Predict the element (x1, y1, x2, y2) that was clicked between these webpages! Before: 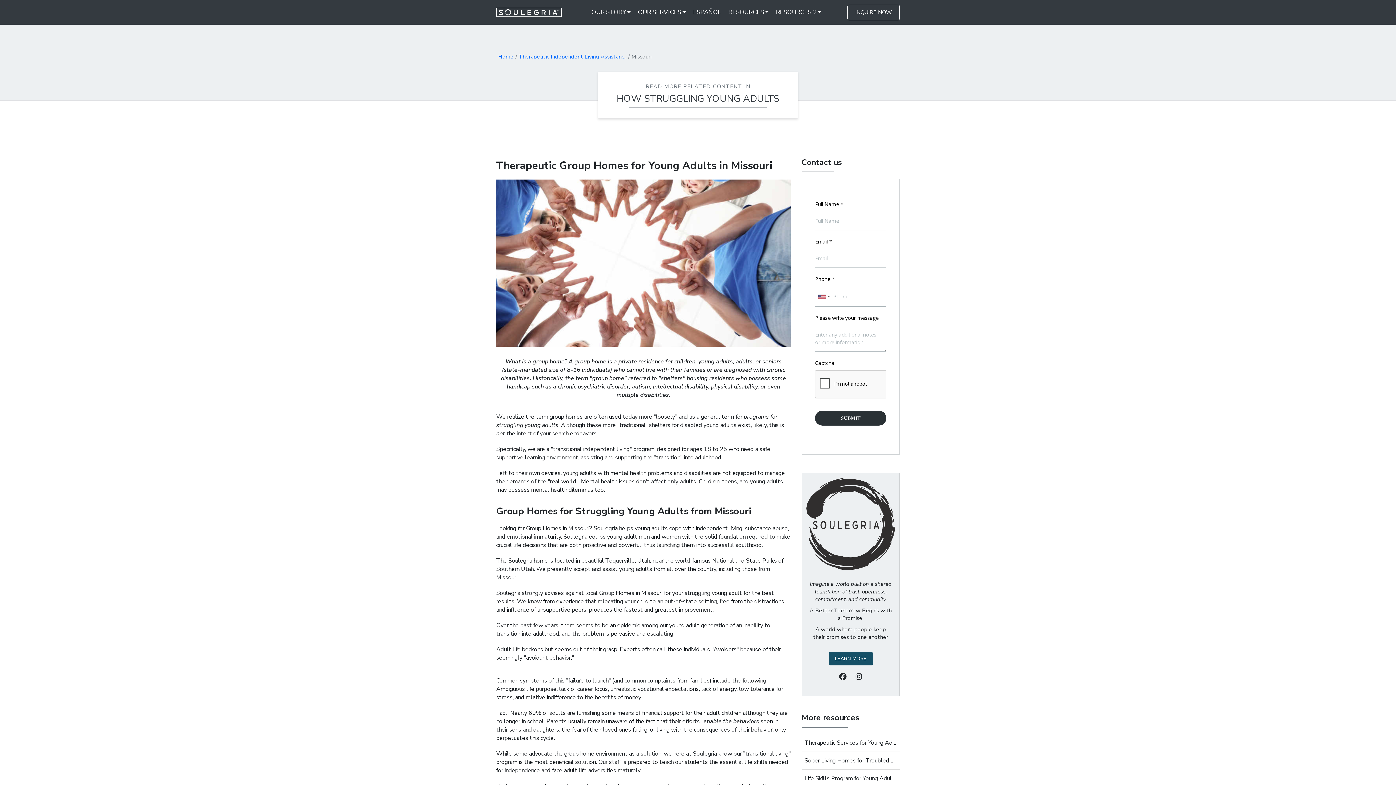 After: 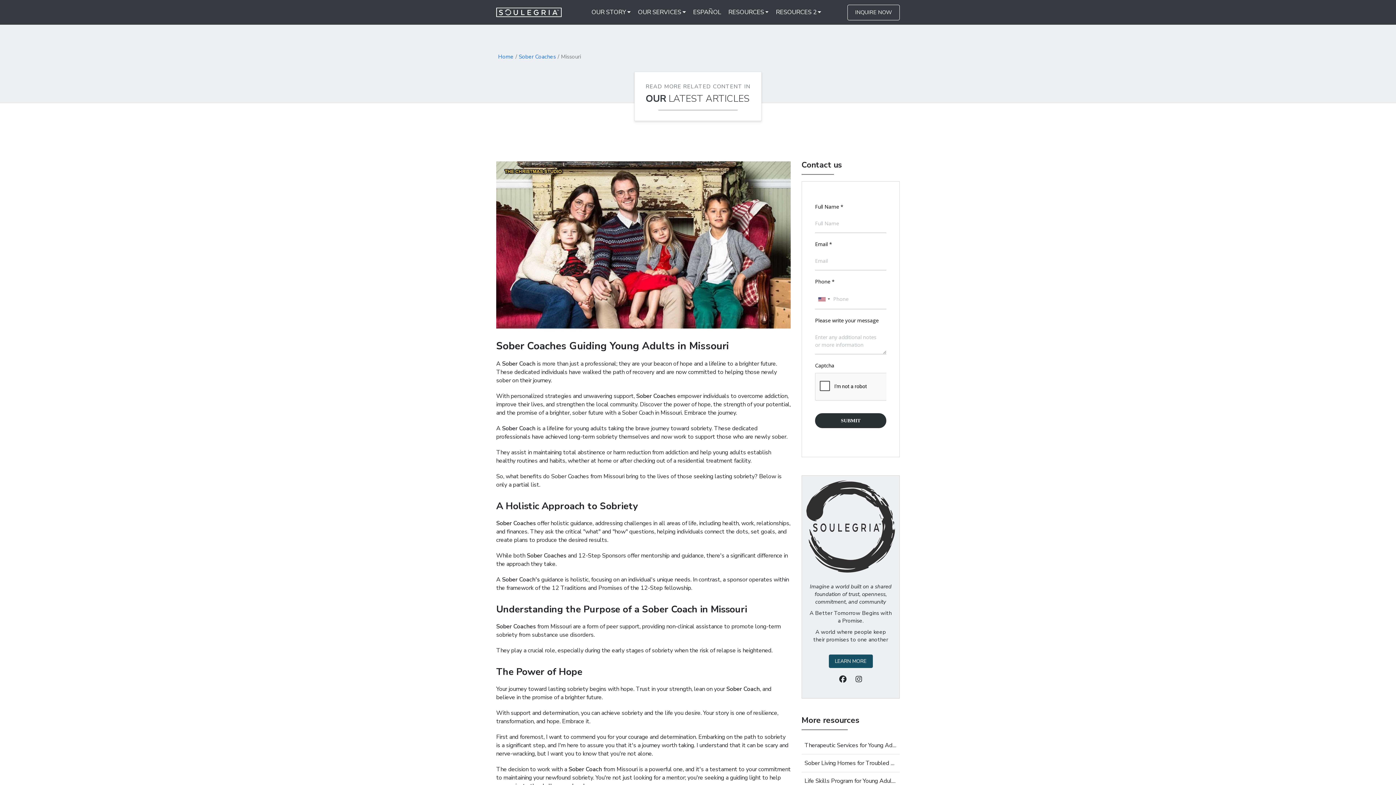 Action: bbox: (804, 735, 842, 752) label: Sober Coaches